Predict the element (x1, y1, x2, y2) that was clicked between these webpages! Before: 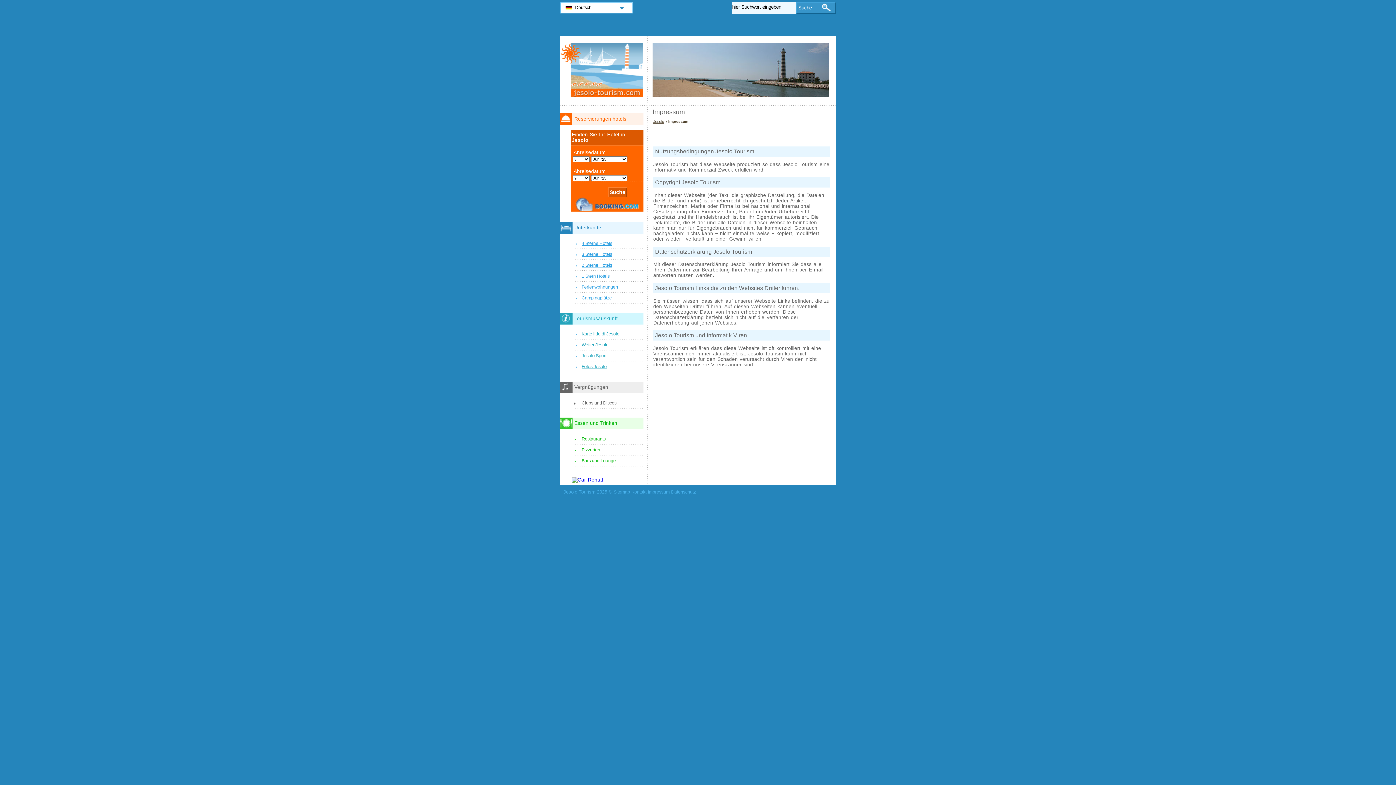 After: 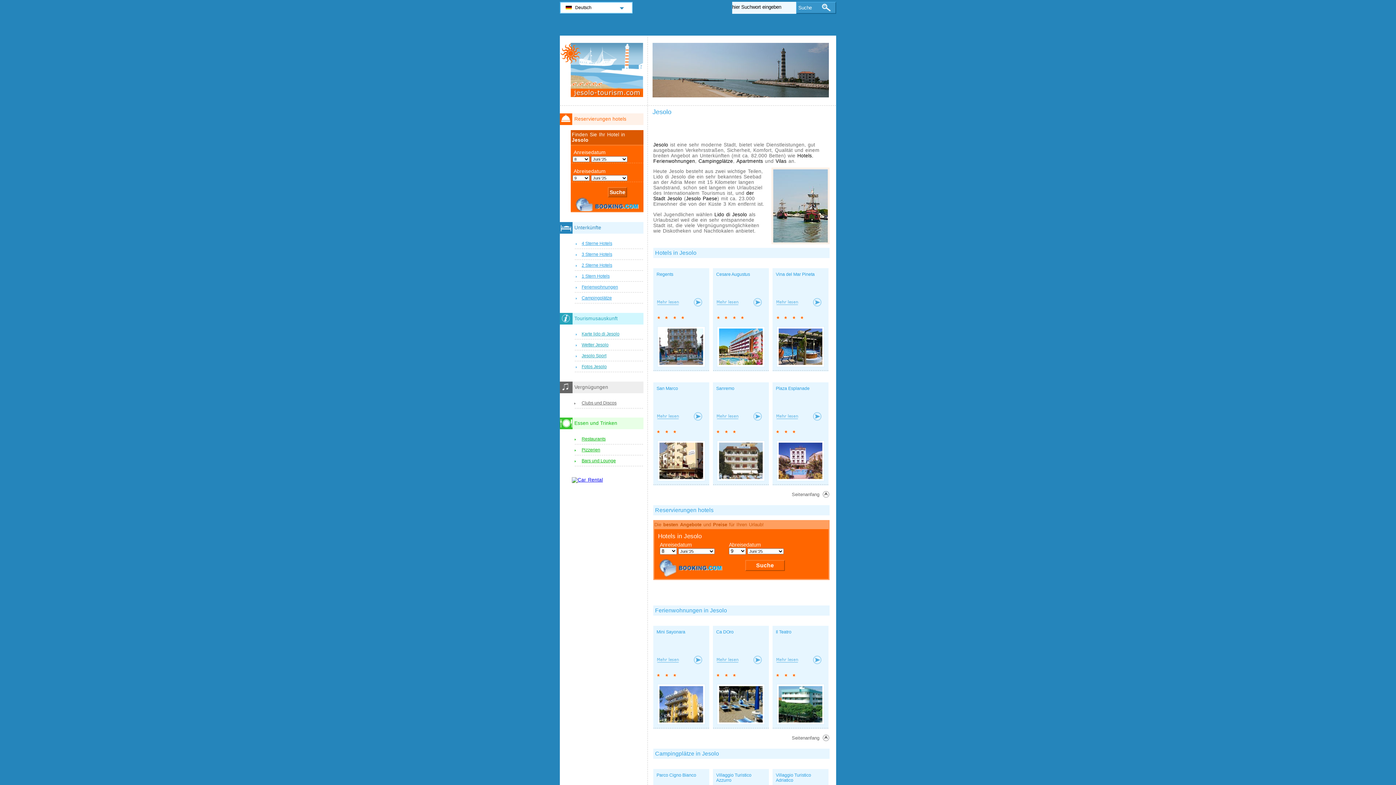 Action: bbox: (653, 119, 664, 123) label: Jesolo